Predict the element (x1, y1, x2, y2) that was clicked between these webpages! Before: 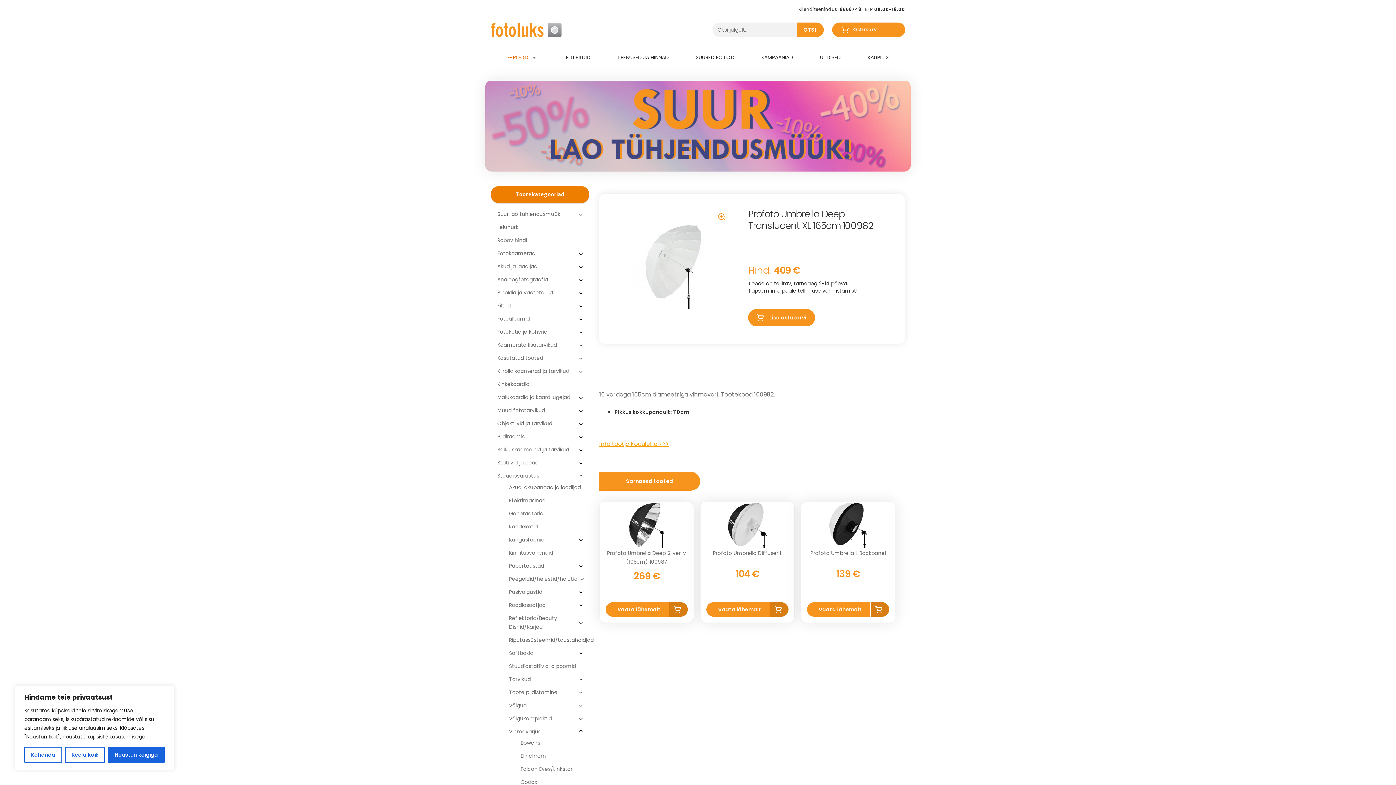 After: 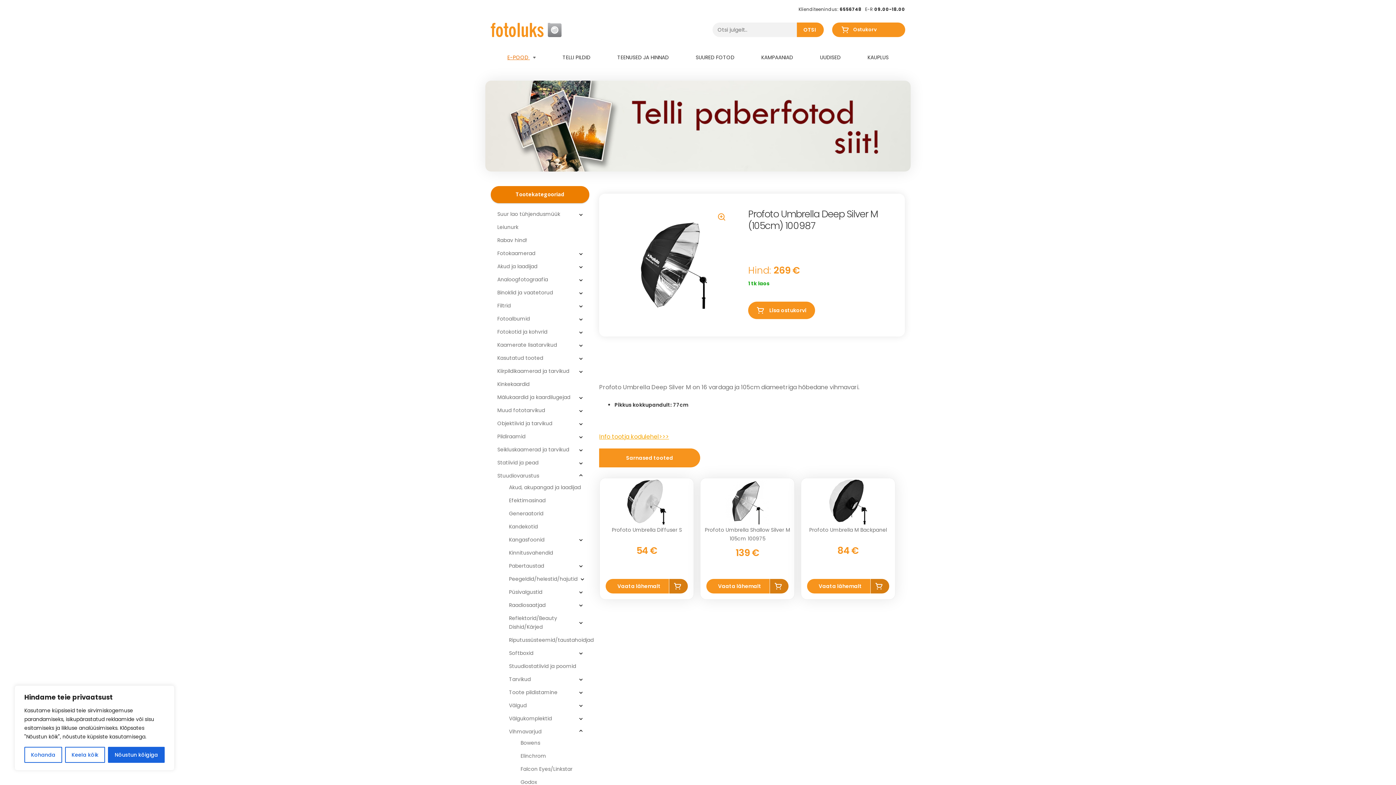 Action: label: Vaata lähemalt bbox: (605, 602, 669, 617)